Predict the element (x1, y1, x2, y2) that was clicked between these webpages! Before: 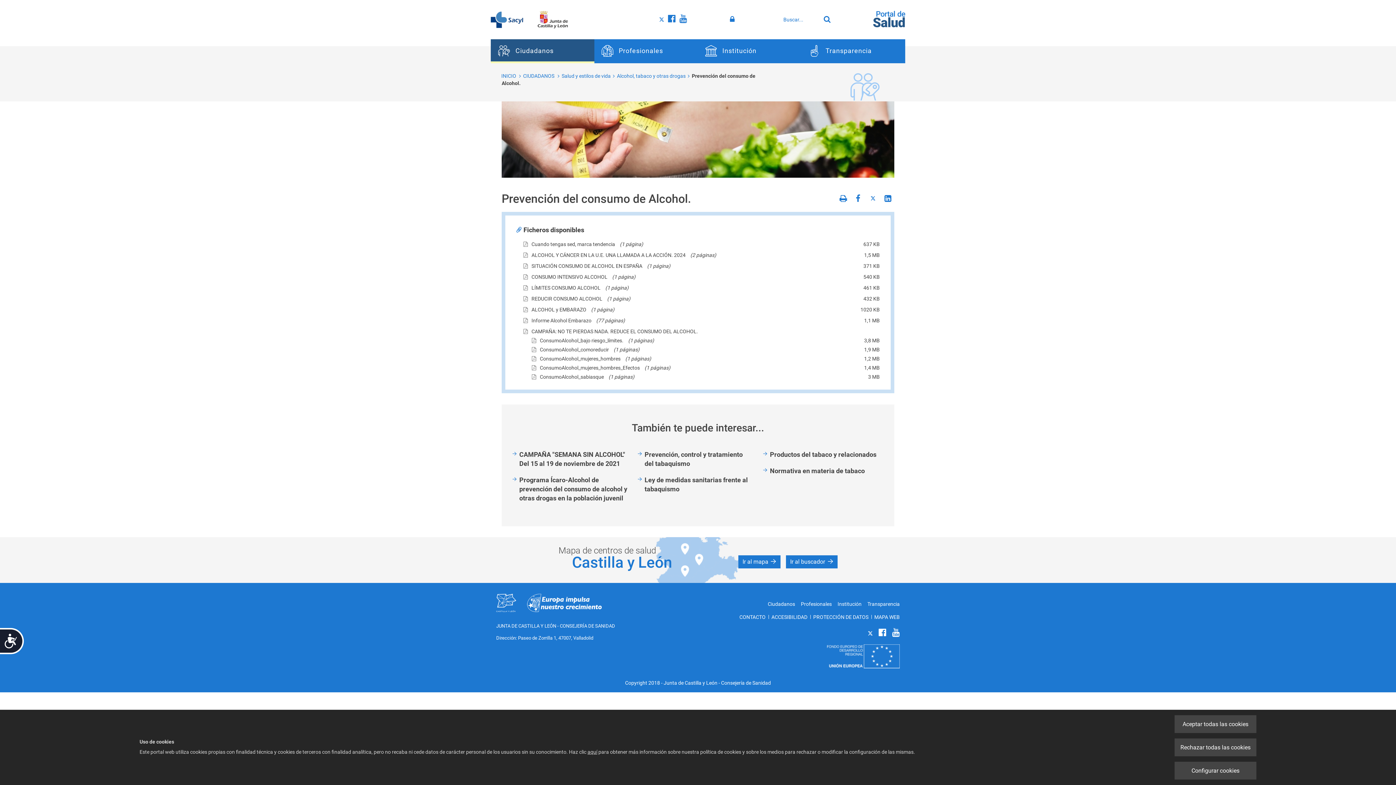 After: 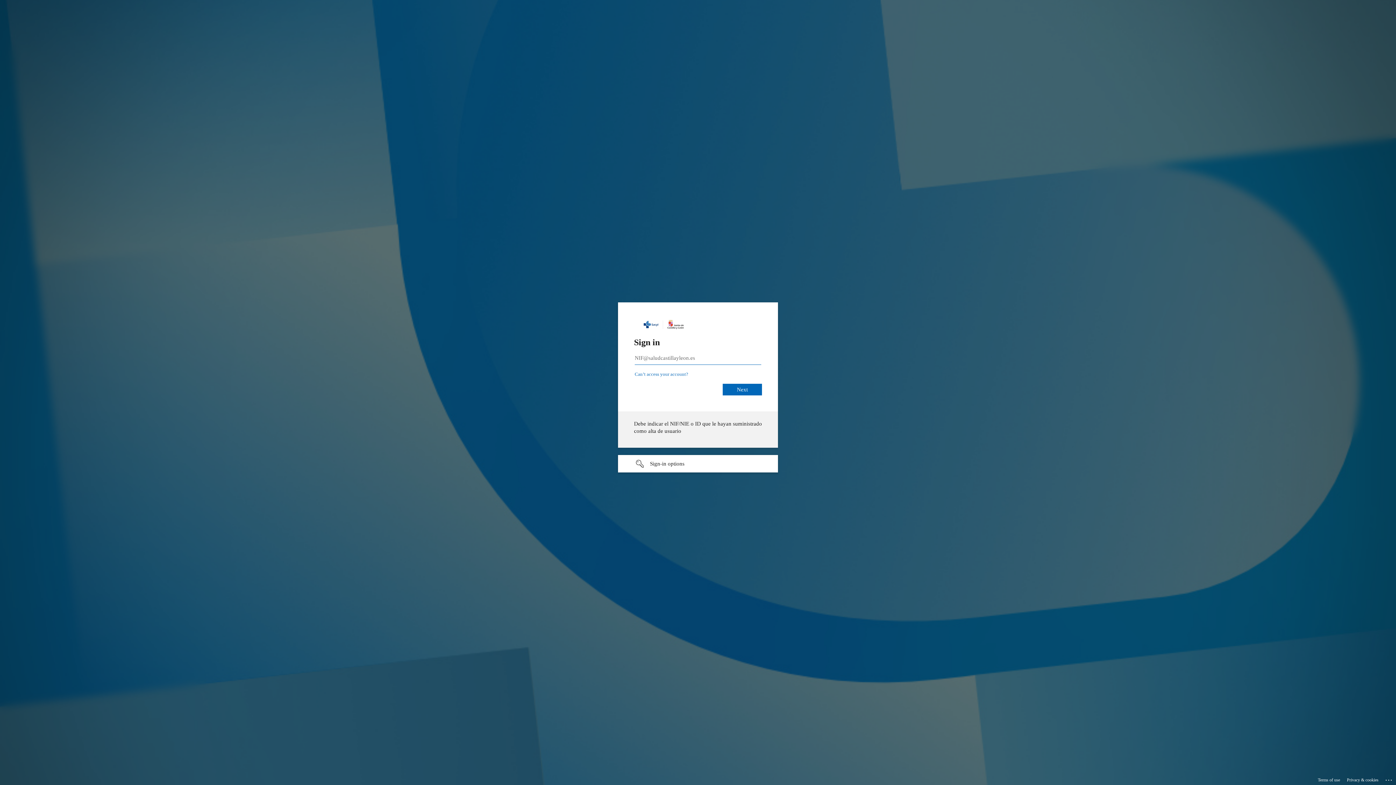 Action: bbox: (730, 15, 737, 22)